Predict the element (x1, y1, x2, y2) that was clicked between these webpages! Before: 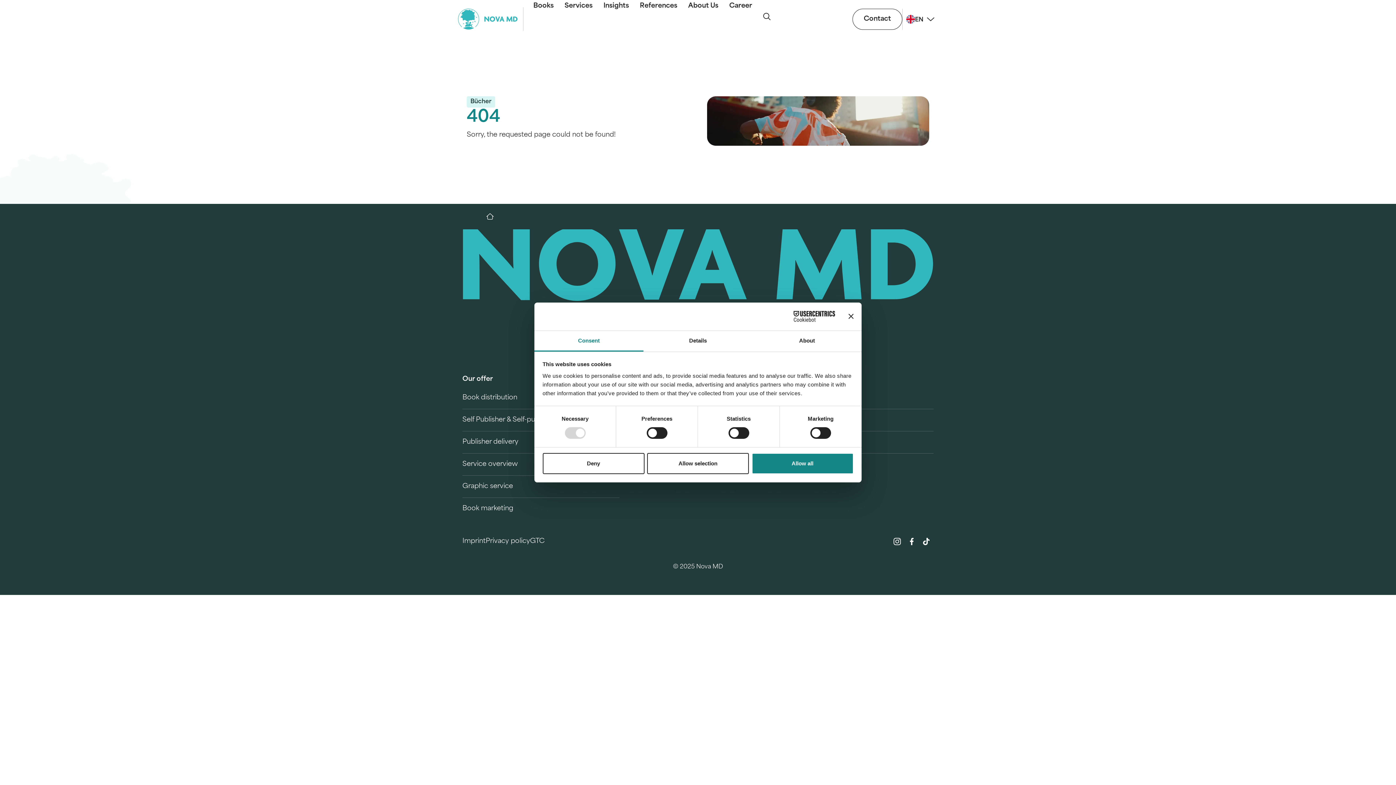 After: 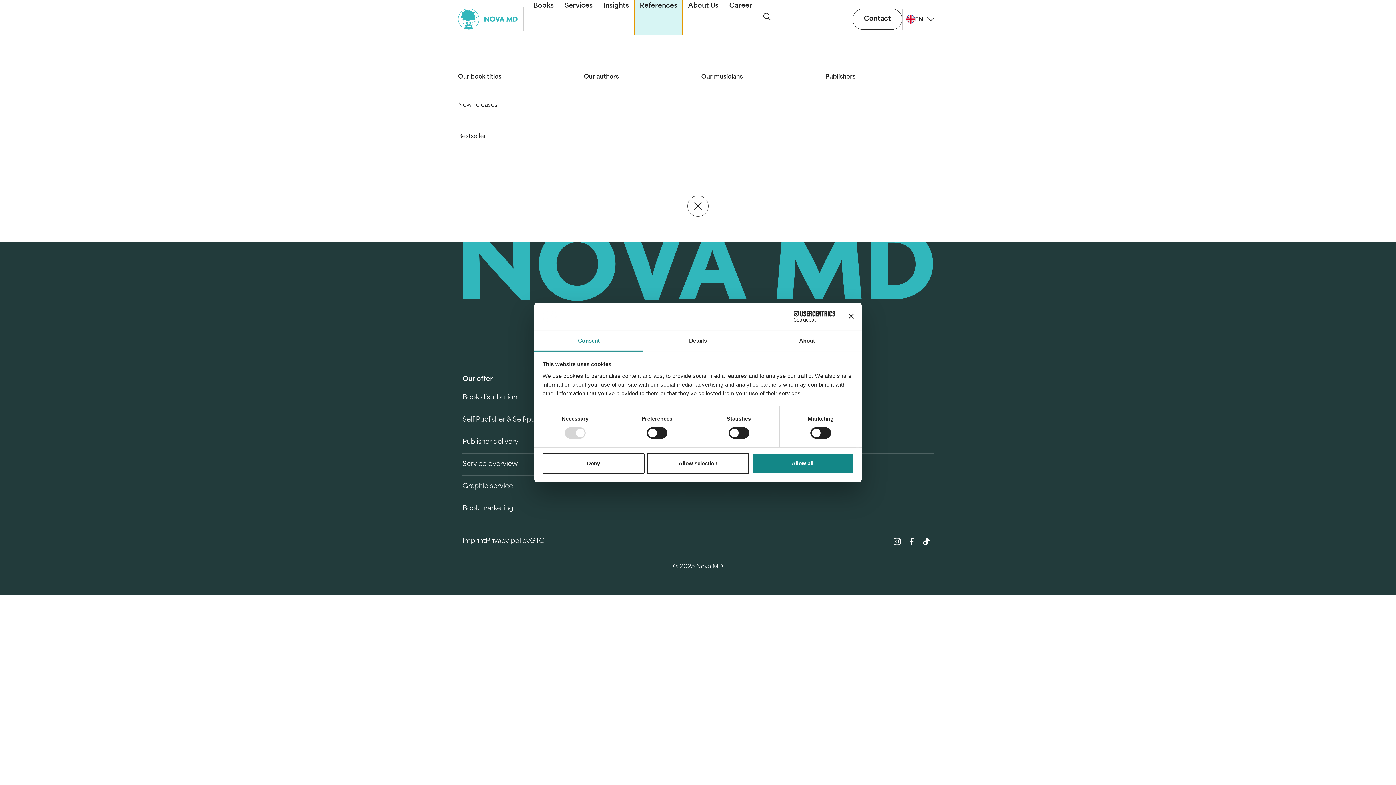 Action: label: References bbox: (634, 0, 682, 38)